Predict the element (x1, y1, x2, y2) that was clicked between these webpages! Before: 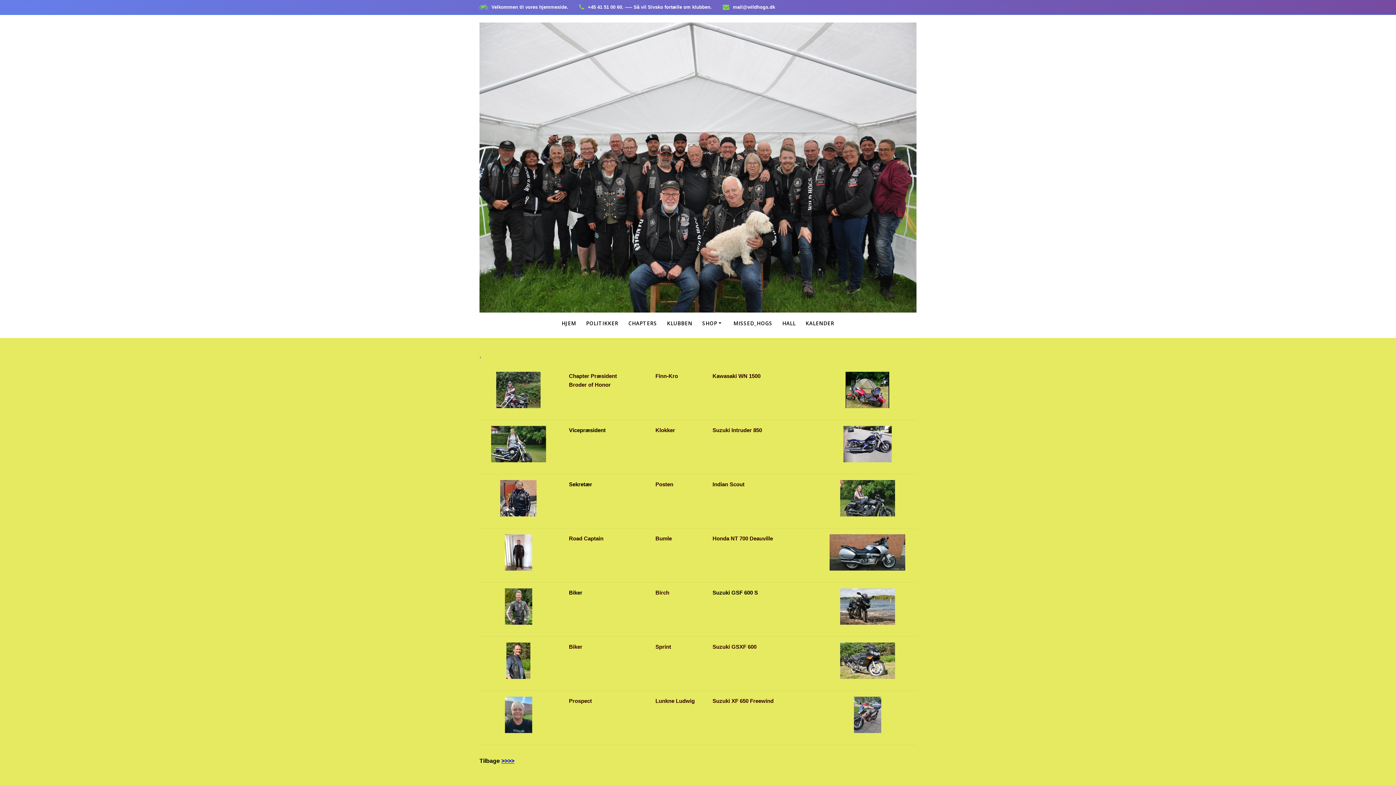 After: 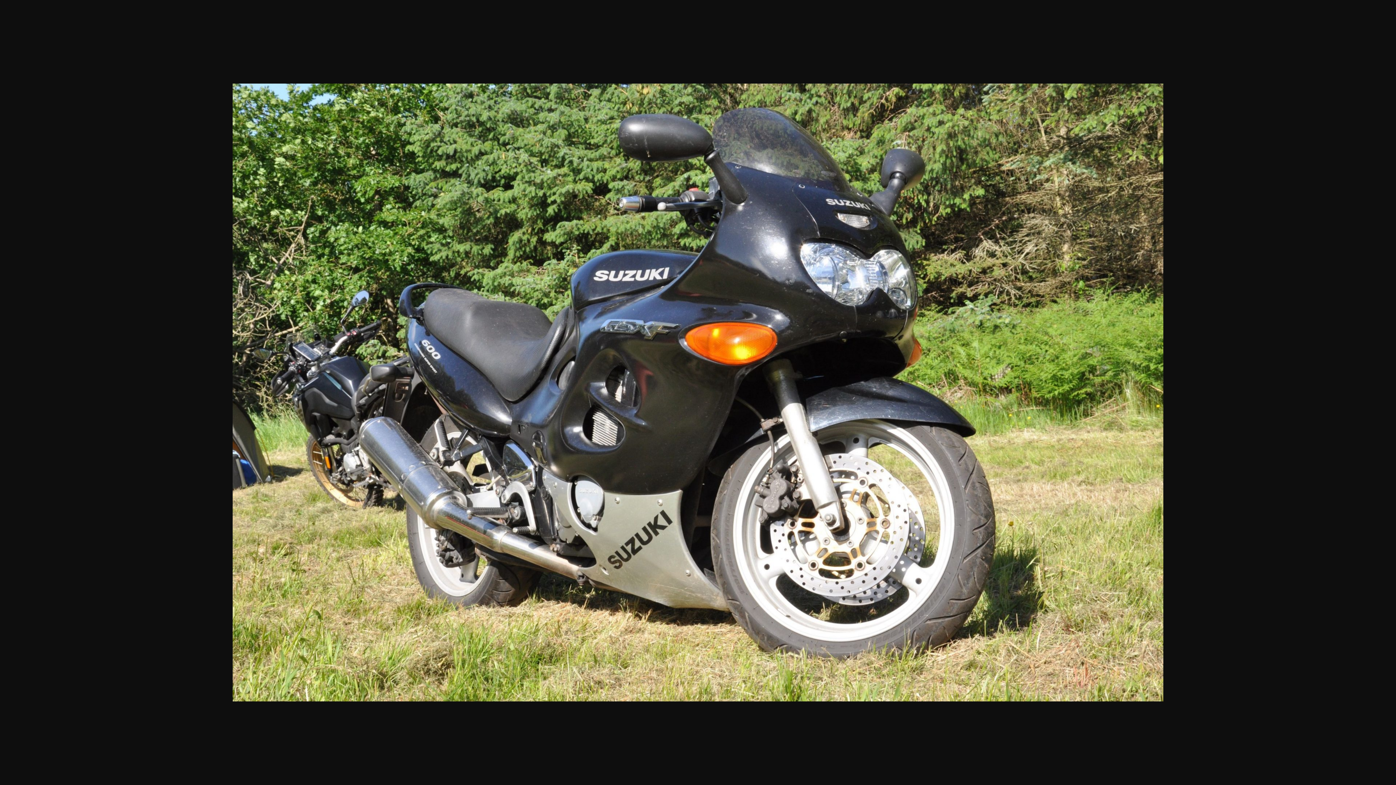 Action: bbox: (818, 642, 916, 679)